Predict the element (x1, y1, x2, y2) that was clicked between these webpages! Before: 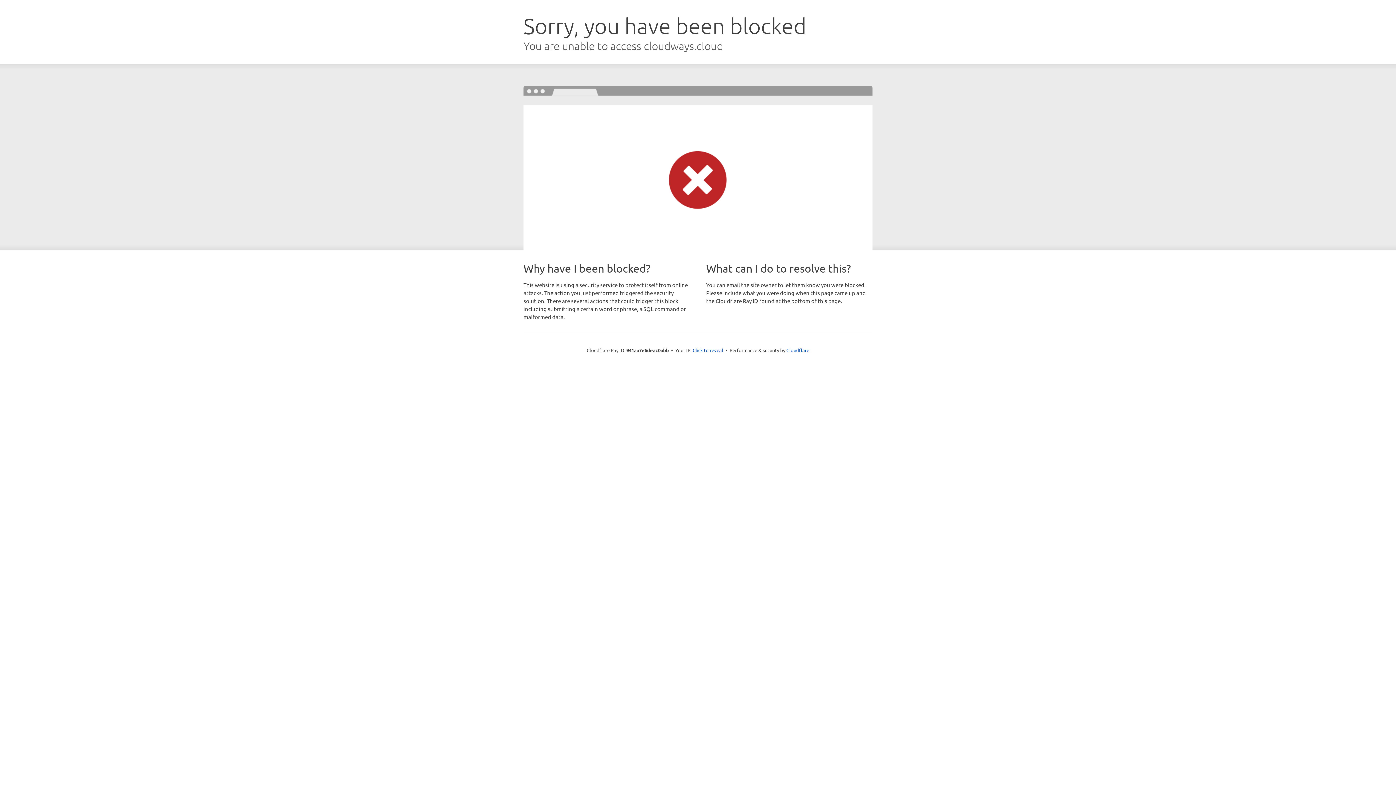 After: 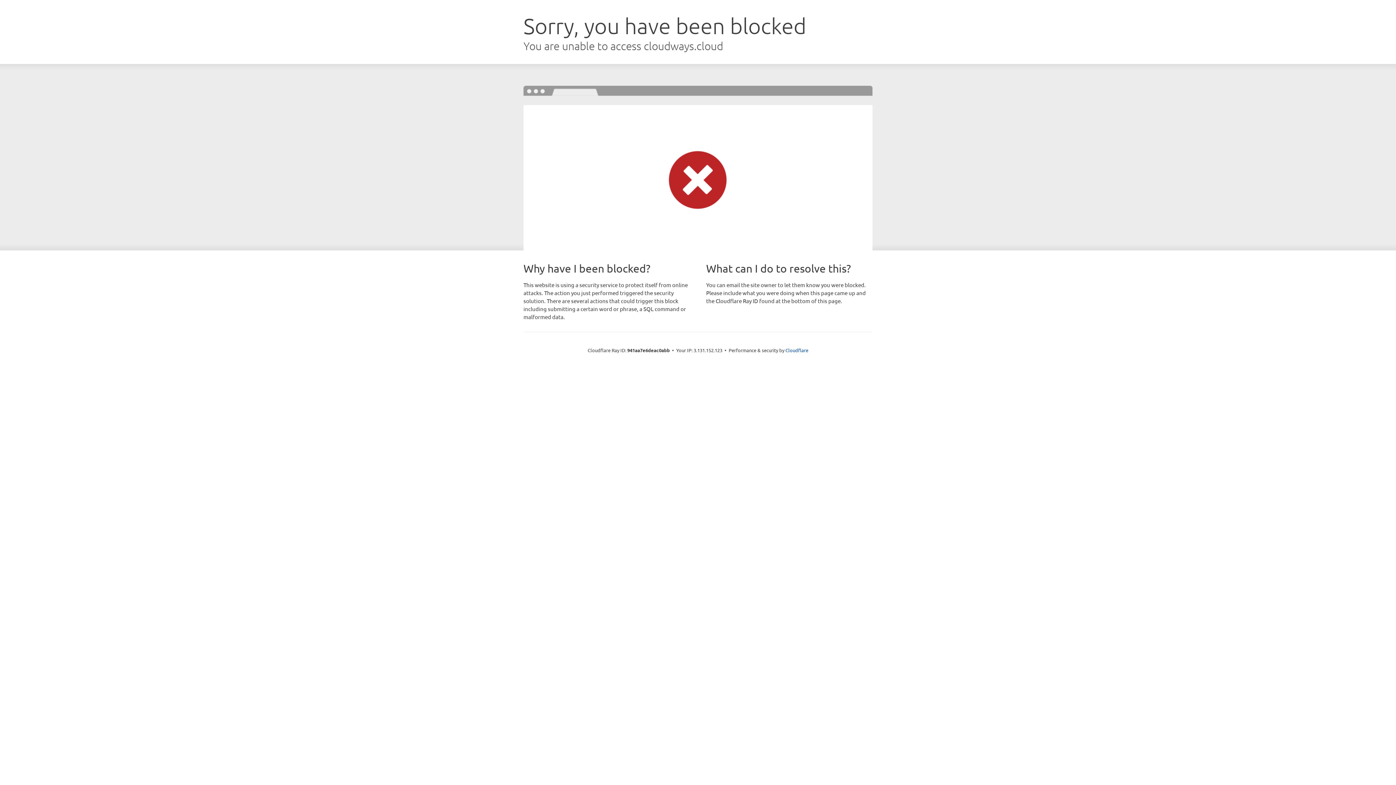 Action: bbox: (692, 346, 723, 353) label: Click to reveal